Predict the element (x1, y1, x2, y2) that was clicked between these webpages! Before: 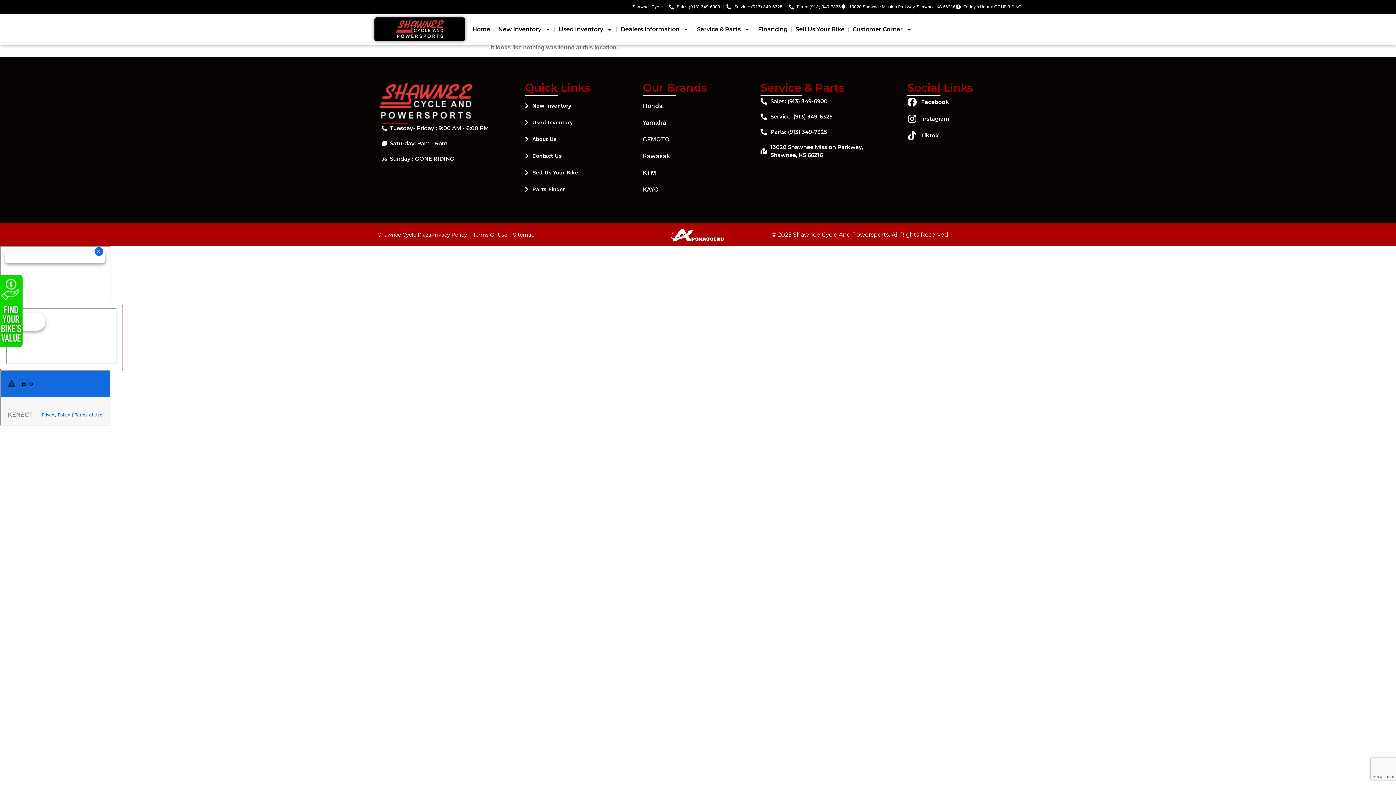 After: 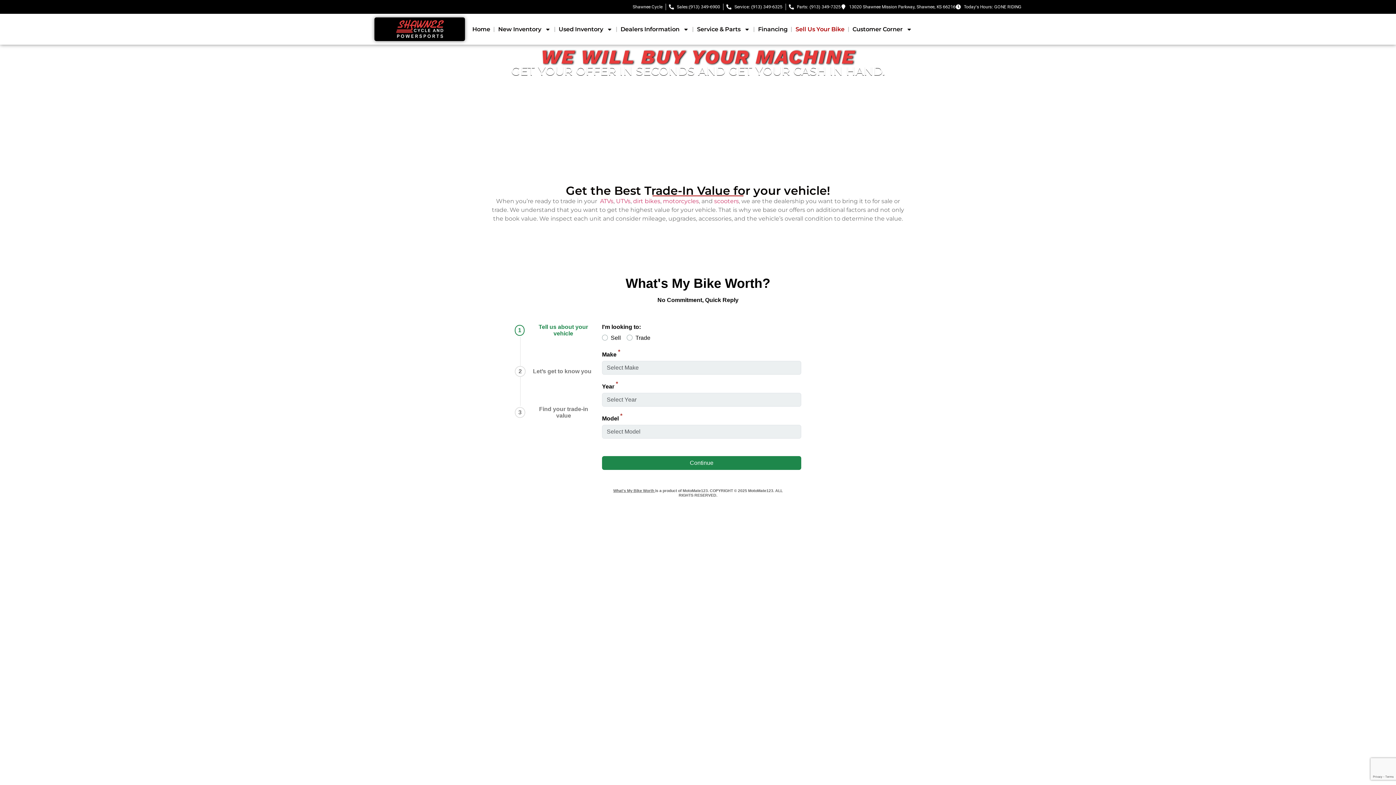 Action: label: Sell Us Your Bike bbox: (792, 22, 848, 36)